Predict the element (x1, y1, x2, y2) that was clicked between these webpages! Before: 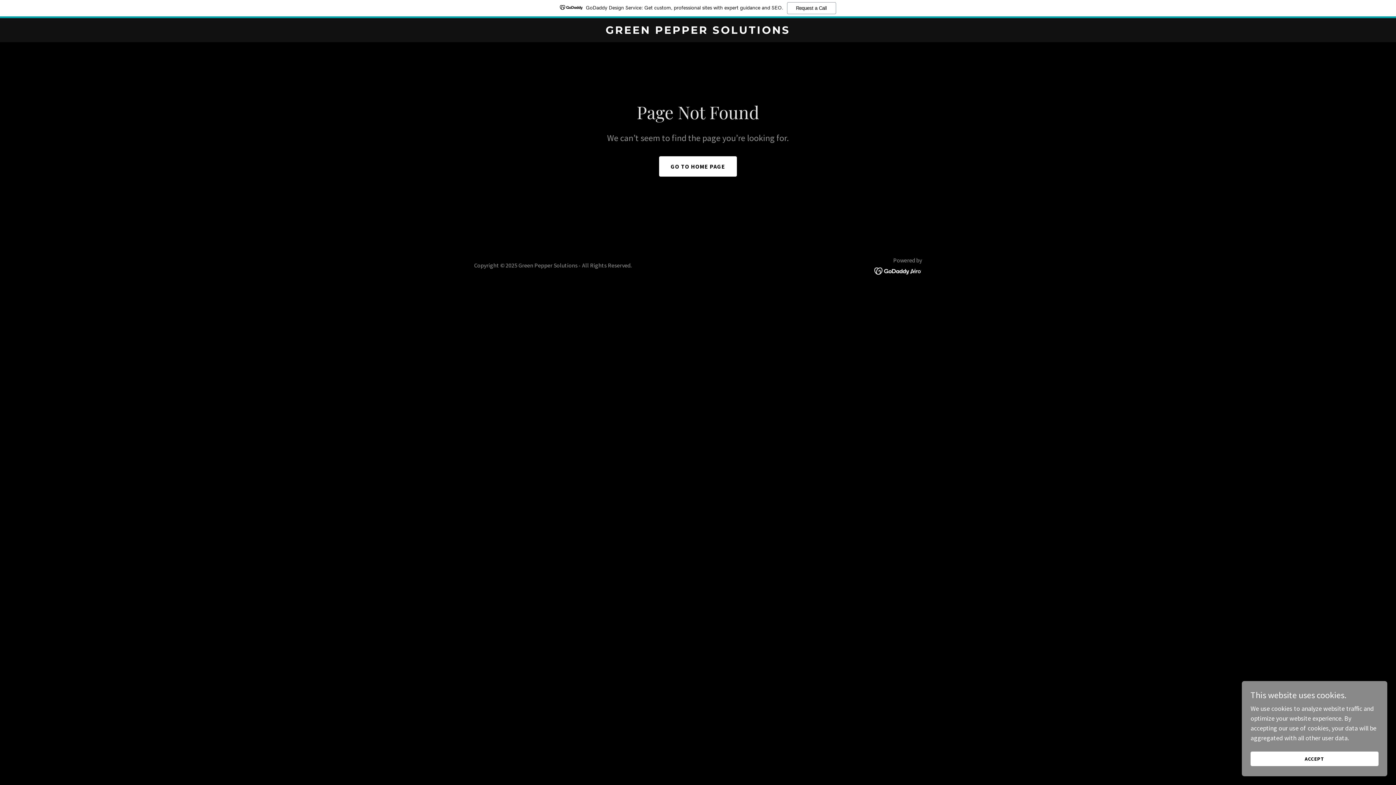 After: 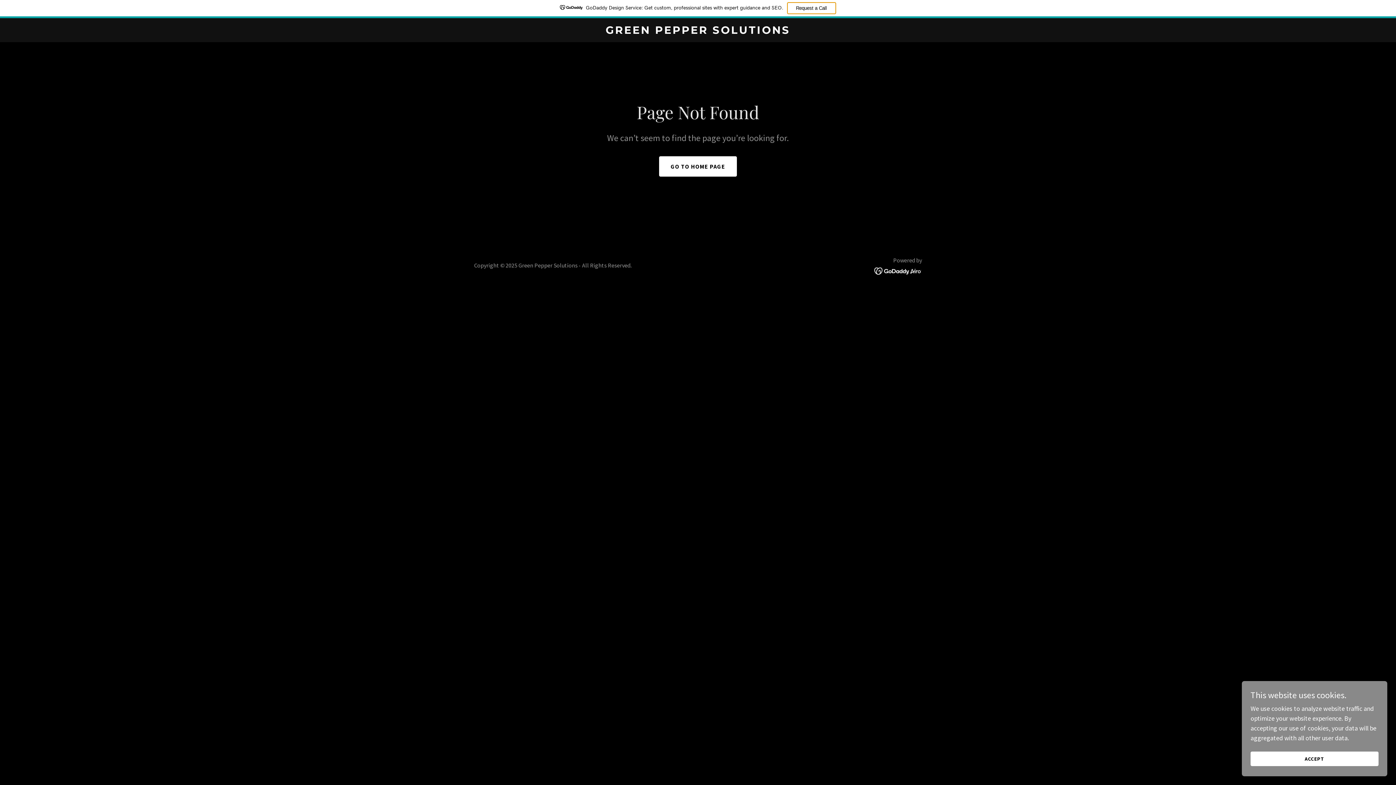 Action: label: Request a Call bbox: (787, 2, 836, 14)